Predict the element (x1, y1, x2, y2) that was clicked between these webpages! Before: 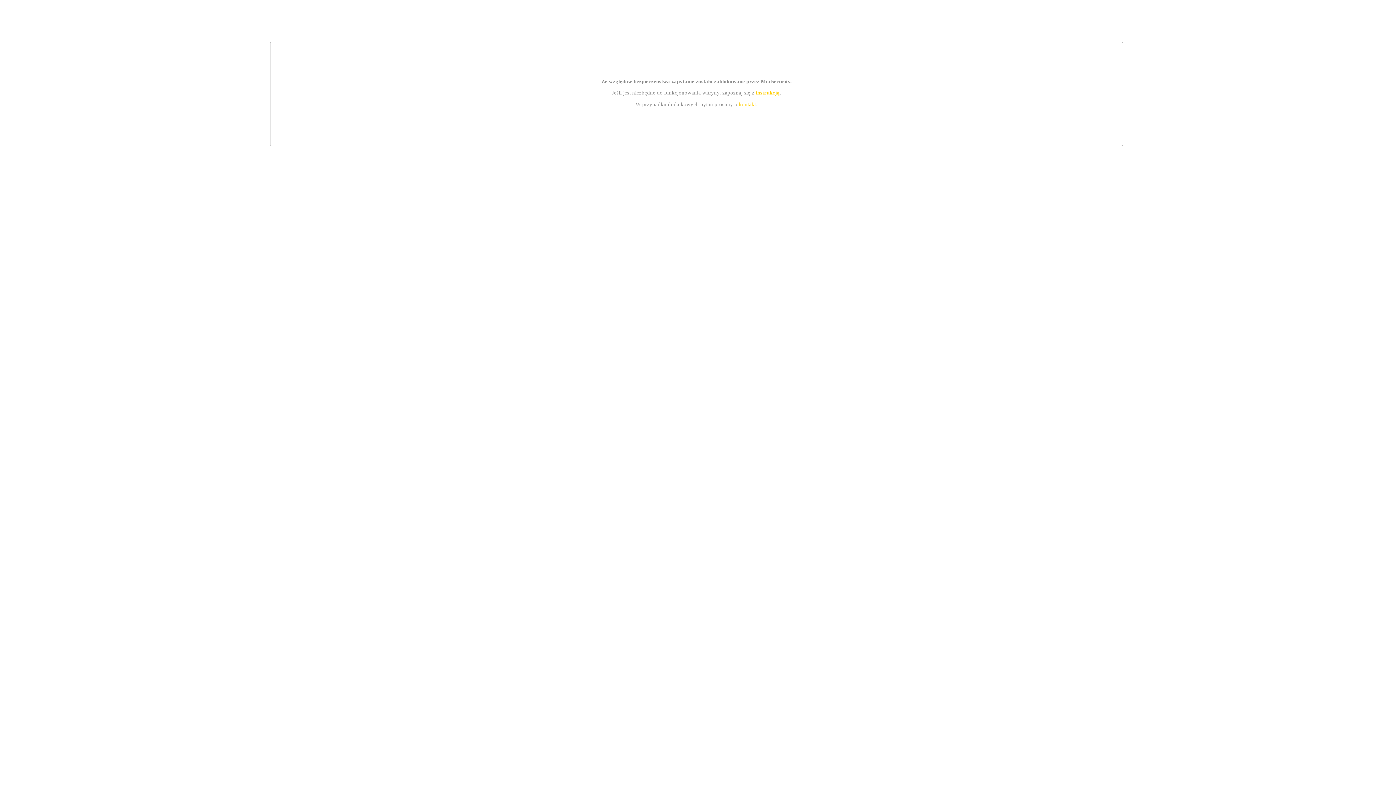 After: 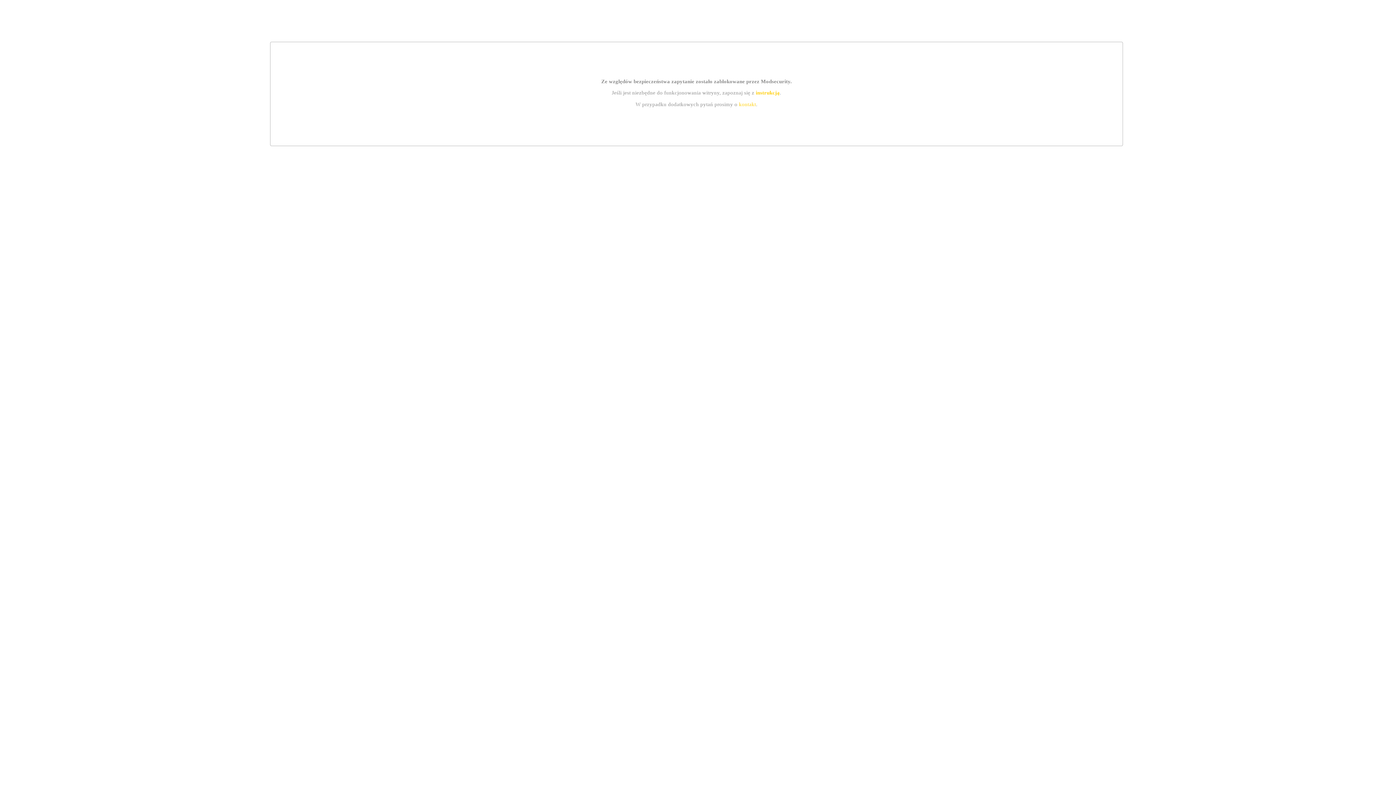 Action: label: kontakt bbox: (739, 101, 756, 107)